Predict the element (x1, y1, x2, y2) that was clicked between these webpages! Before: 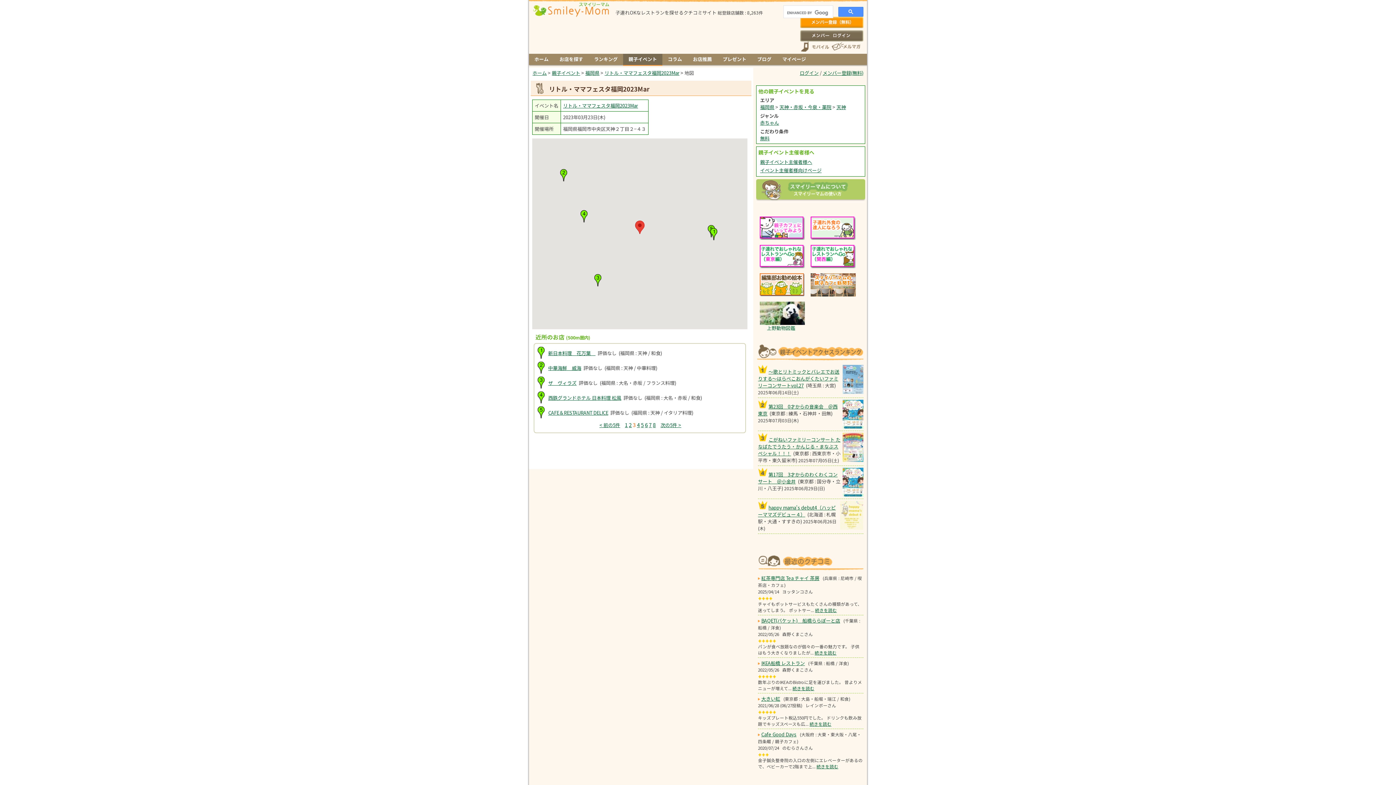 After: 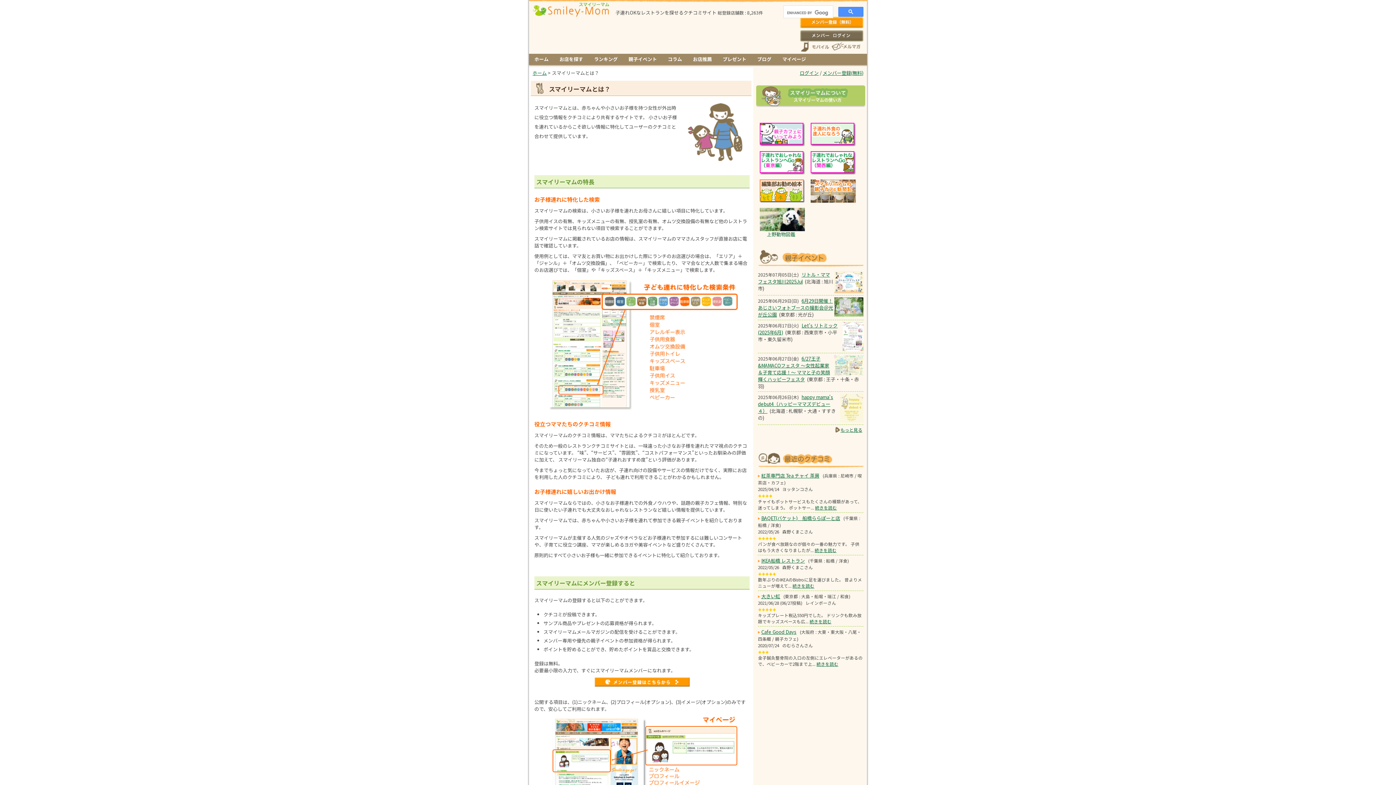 Action: bbox: (756, 197, 865, 204)